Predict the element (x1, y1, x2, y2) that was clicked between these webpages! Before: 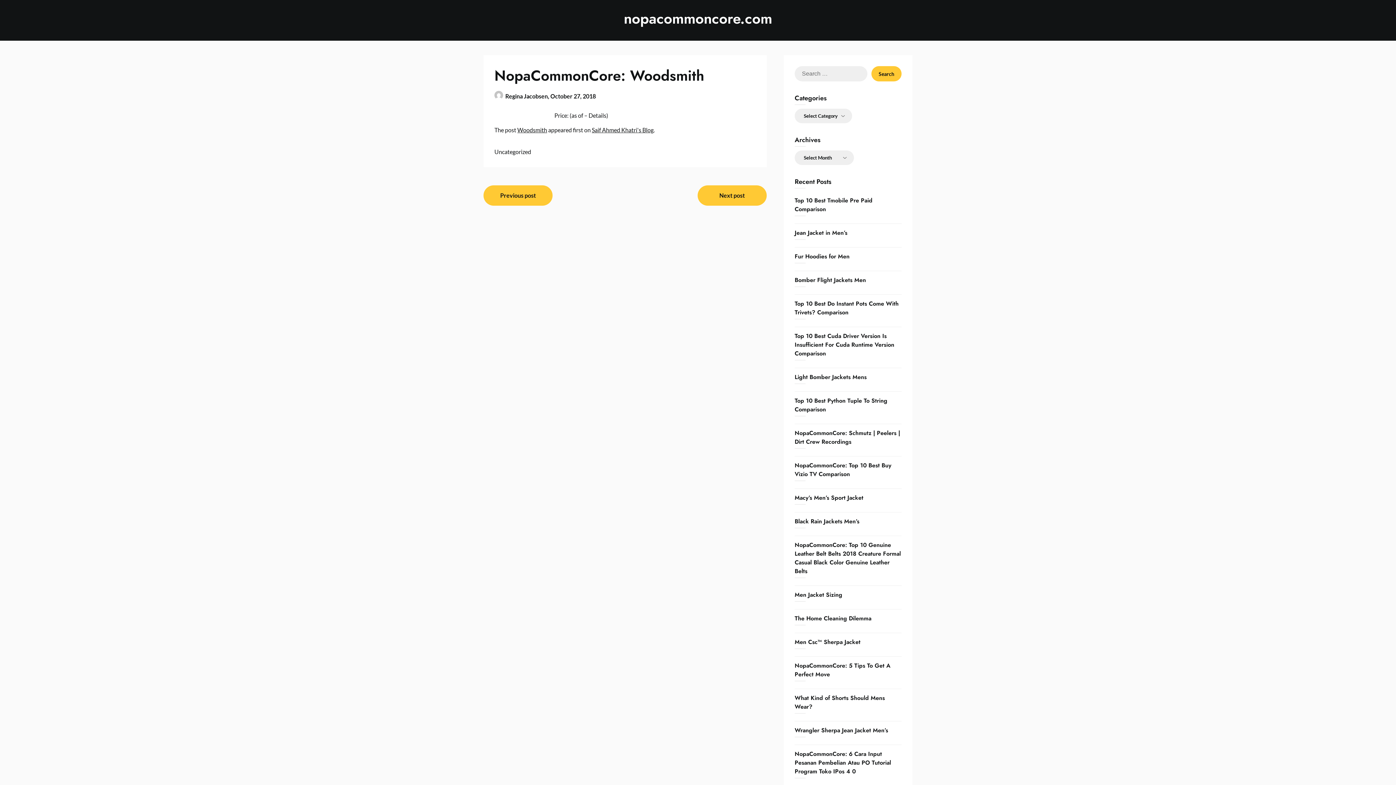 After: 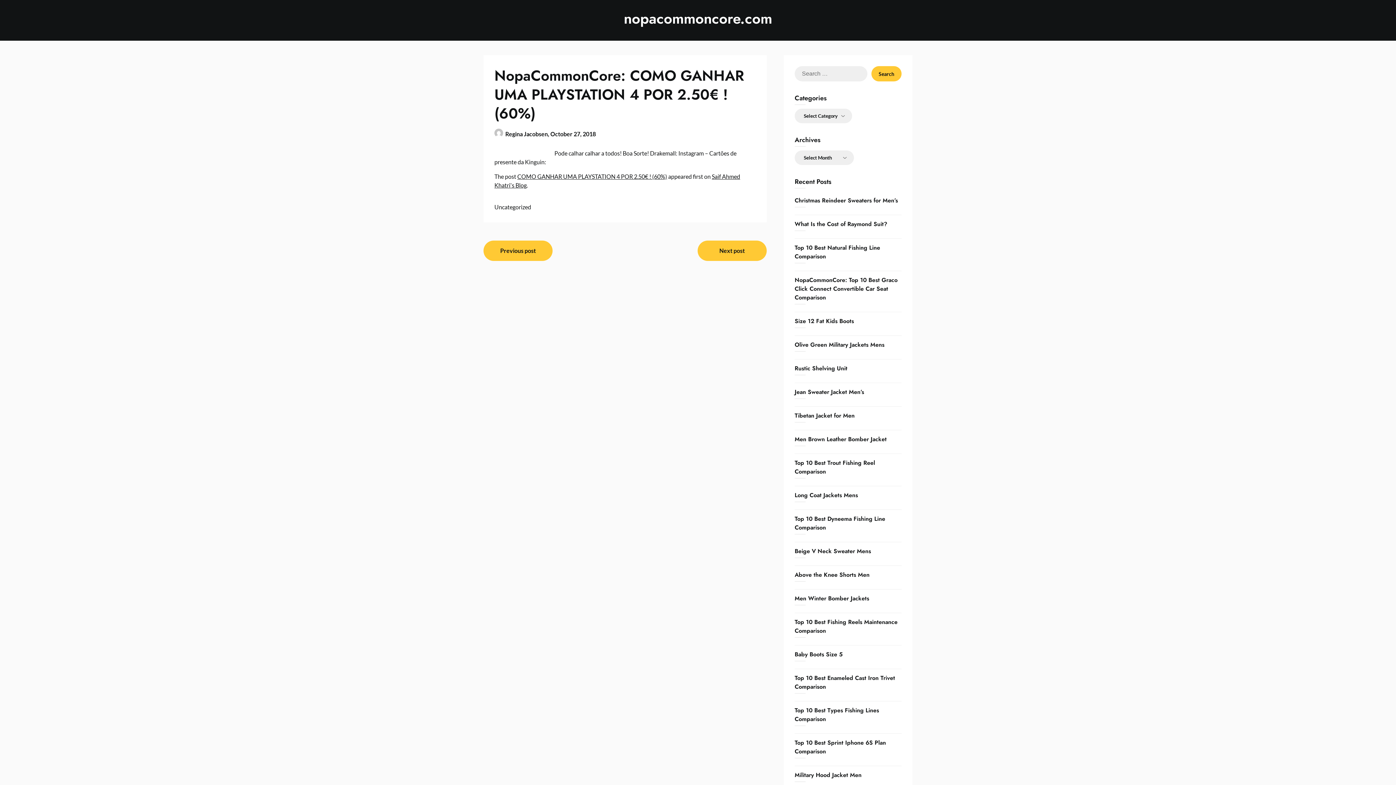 Action: bbox: (483, 185, 552, 205) label: Previous post